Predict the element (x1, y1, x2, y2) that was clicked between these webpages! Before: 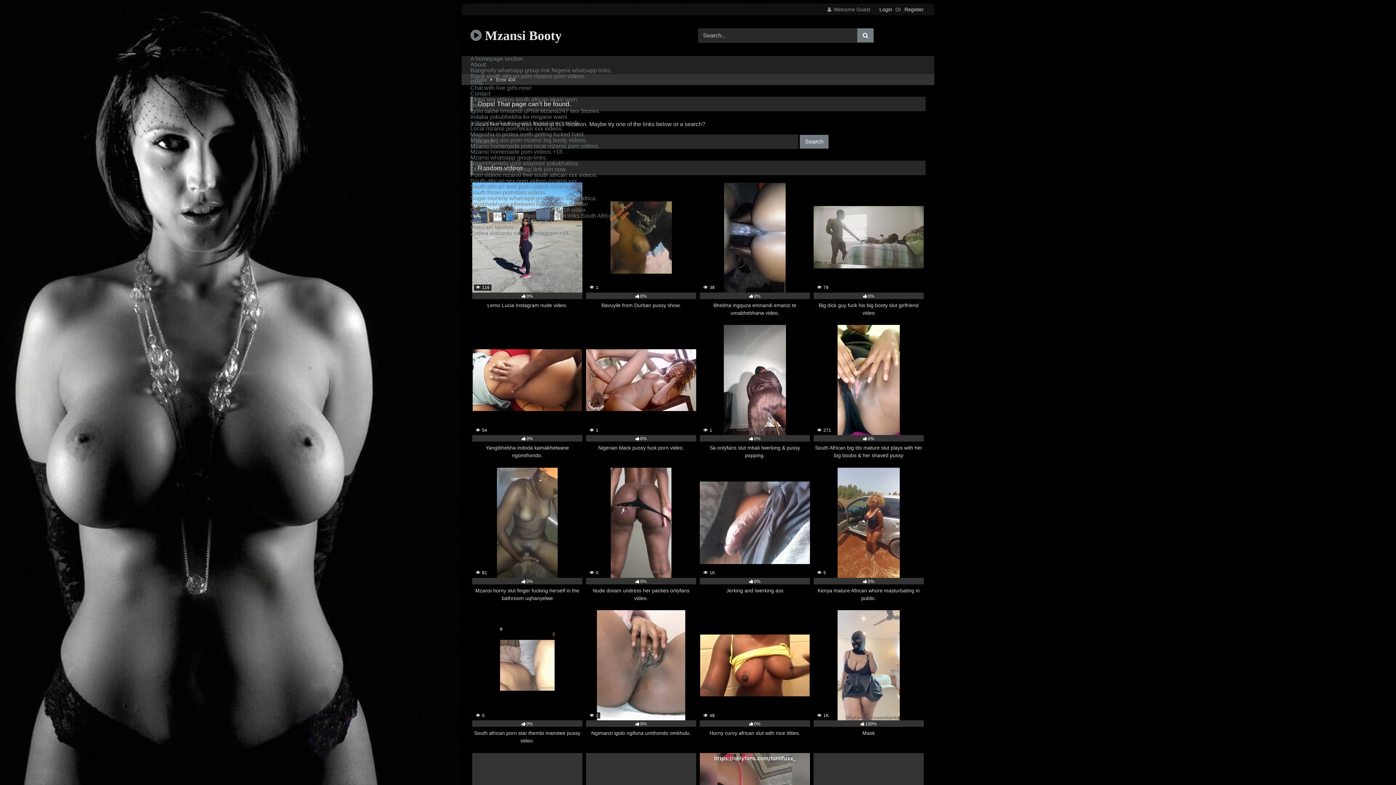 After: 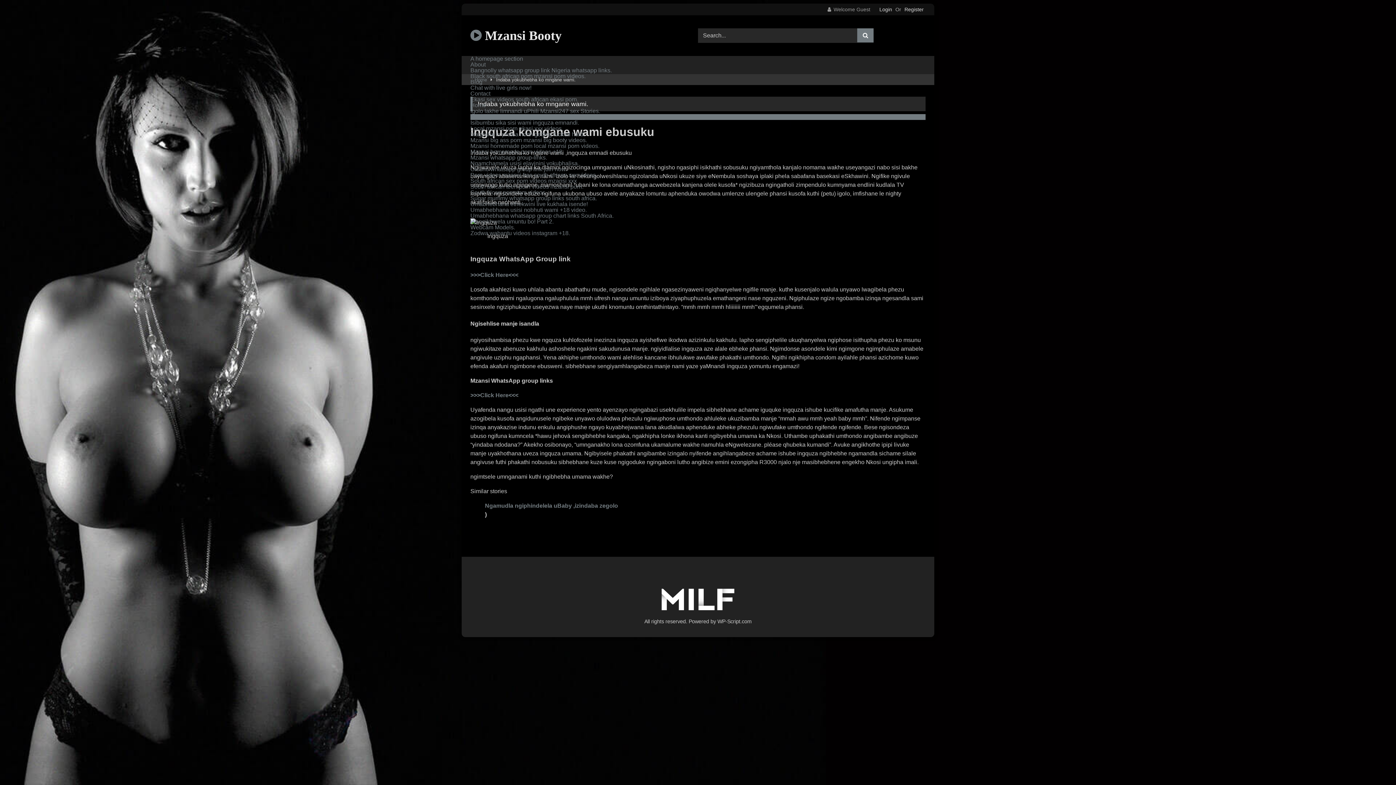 Action: label: Indaba yokubhebha ko mngane wami. bbox: (470, 114, 925, 120)